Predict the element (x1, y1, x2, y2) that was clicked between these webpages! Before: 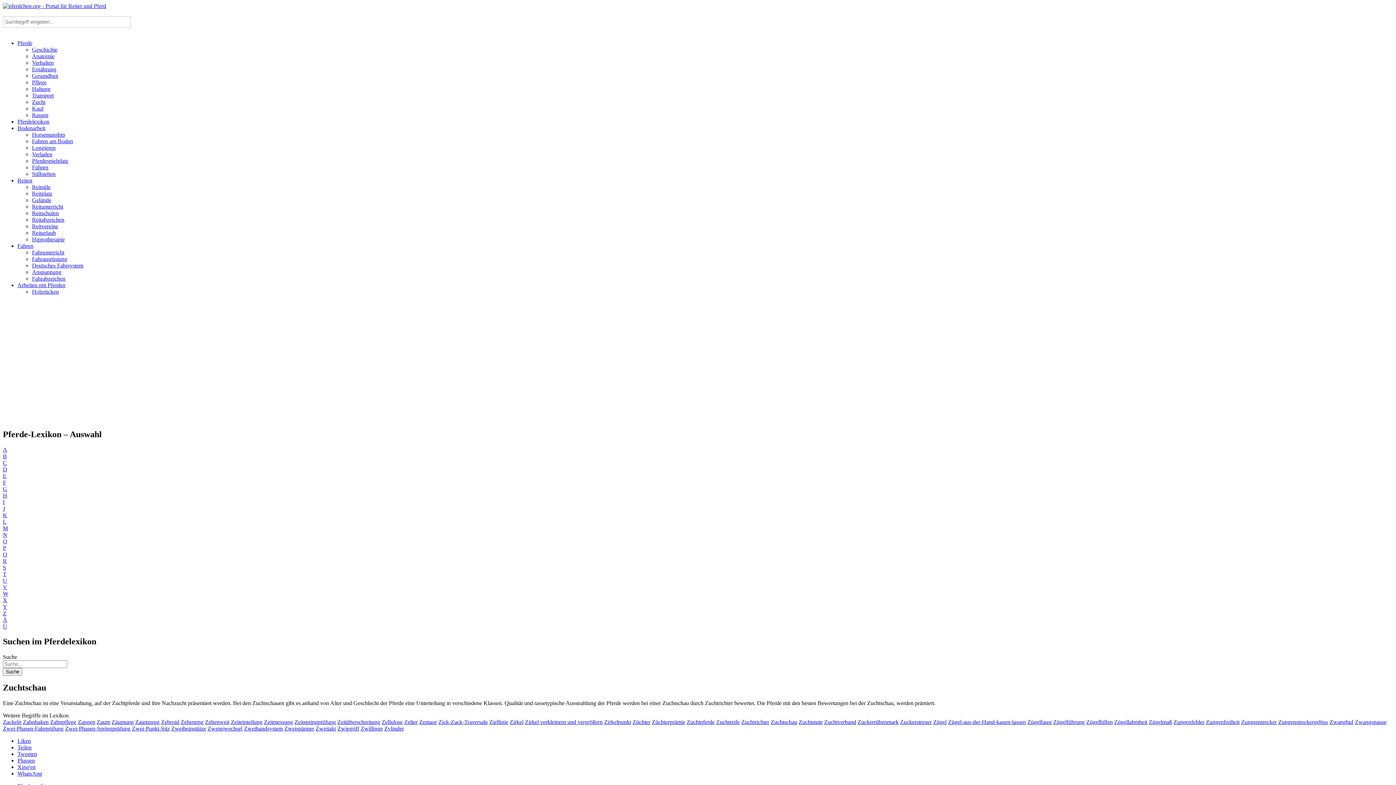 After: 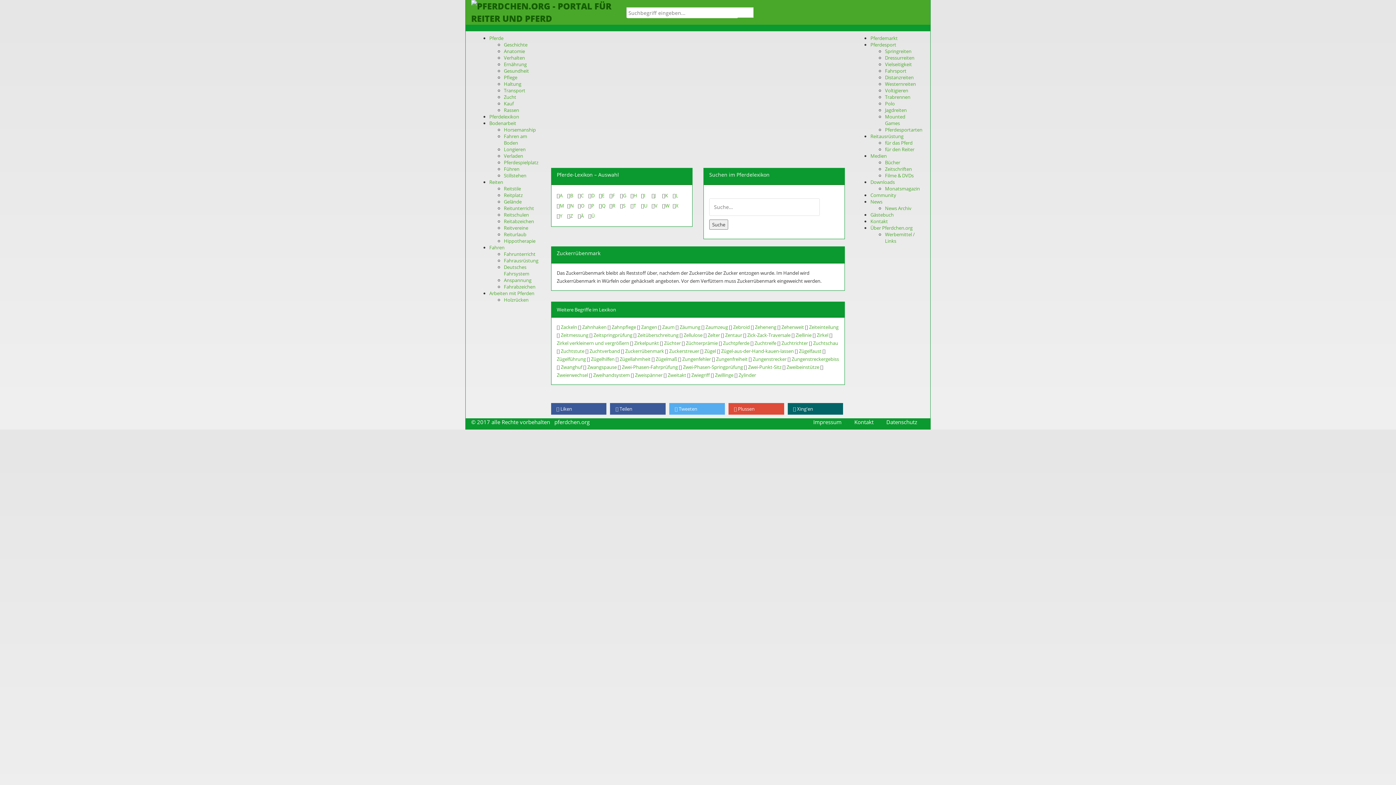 Action: label: Zuckerrübenmark bbox: (857, 719, 898, 725)